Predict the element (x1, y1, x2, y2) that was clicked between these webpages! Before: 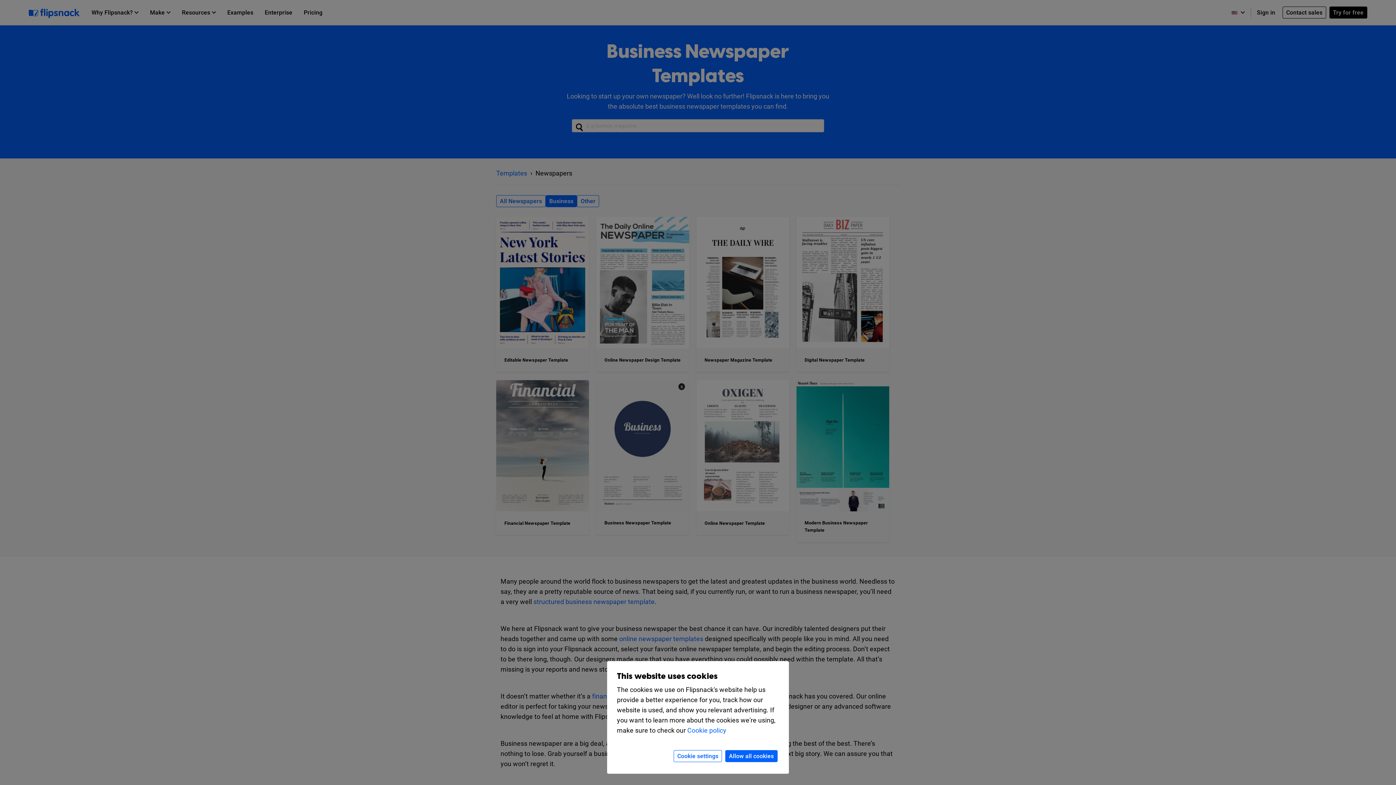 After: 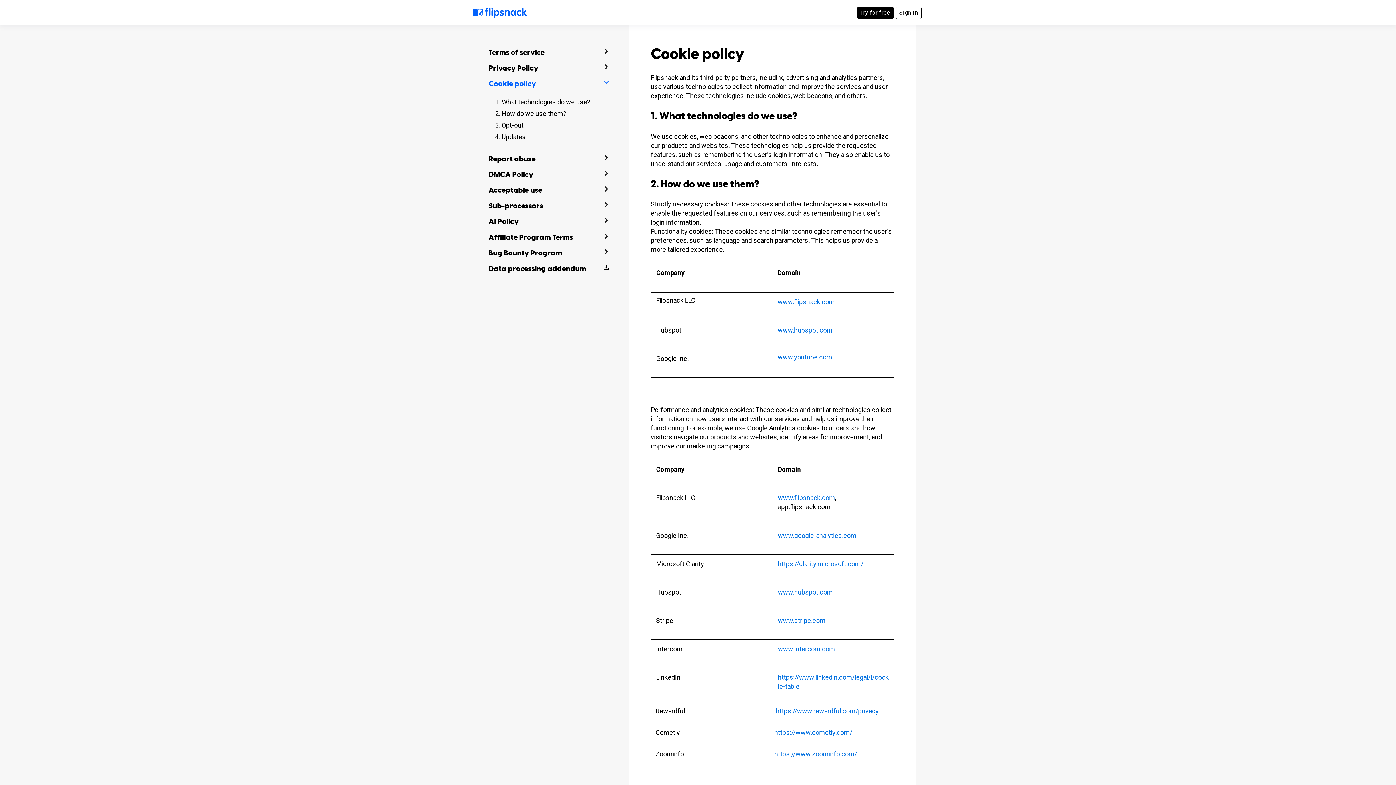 Action: bbox: (687, 726, 726, 734) label: Cookie policy